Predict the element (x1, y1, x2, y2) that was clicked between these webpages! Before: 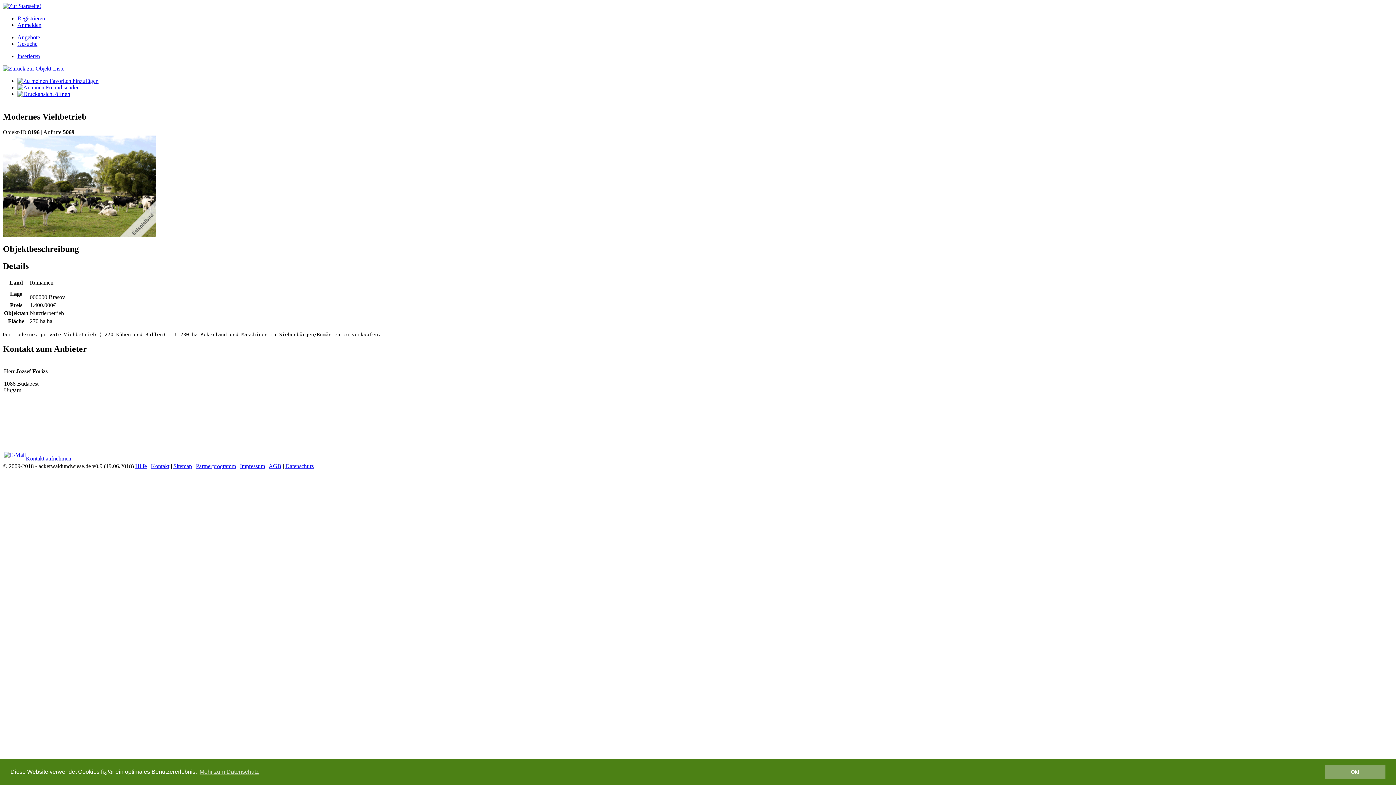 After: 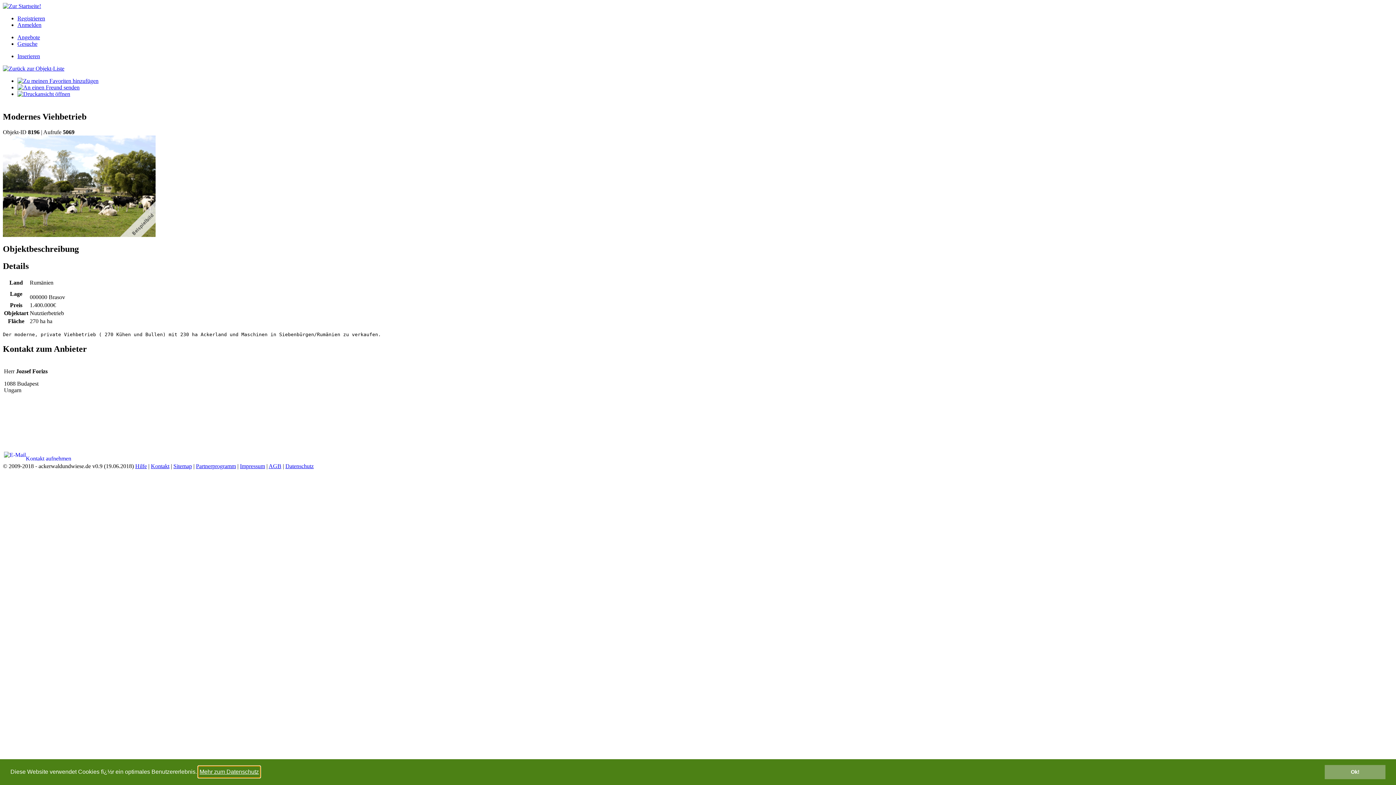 Action: label: learn more about cookies bbox: (198, 766, 260, 777)